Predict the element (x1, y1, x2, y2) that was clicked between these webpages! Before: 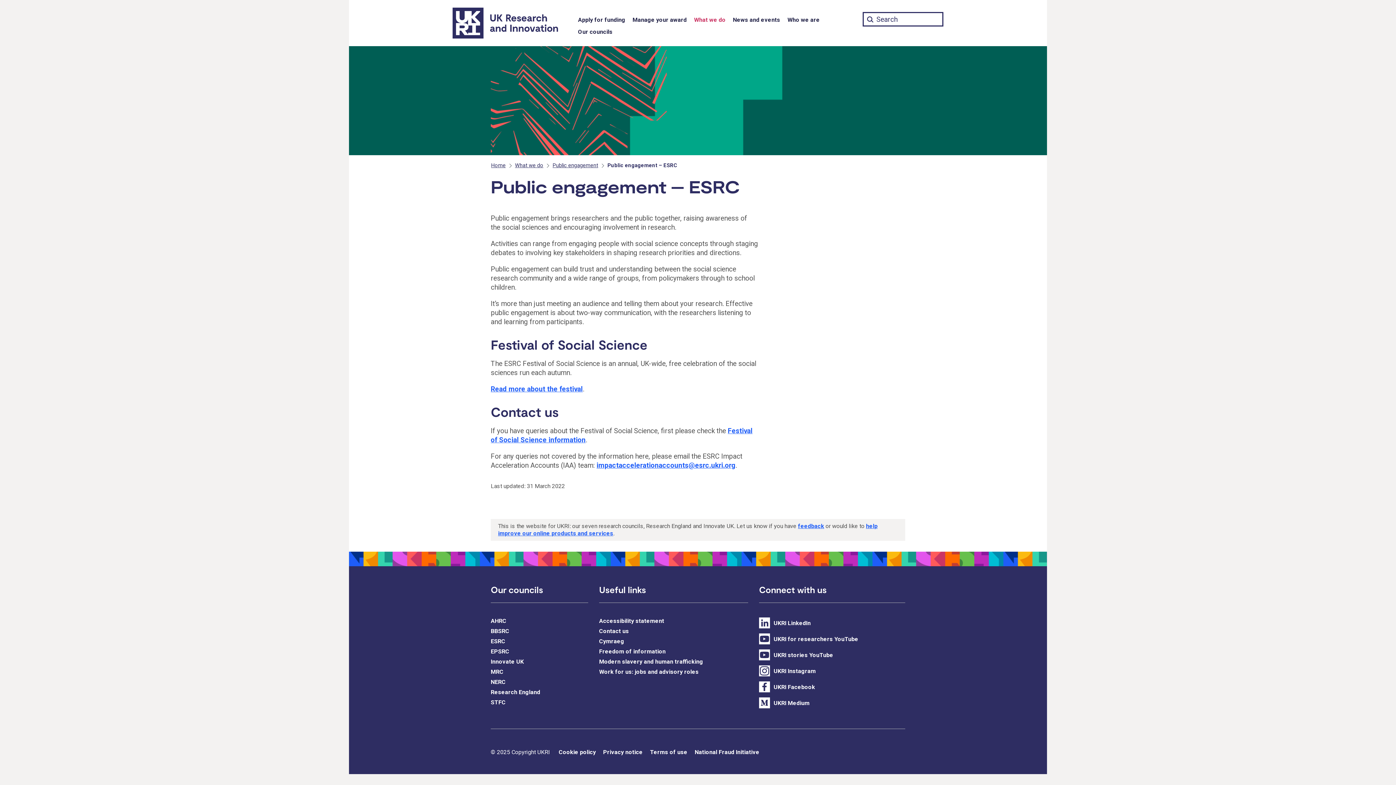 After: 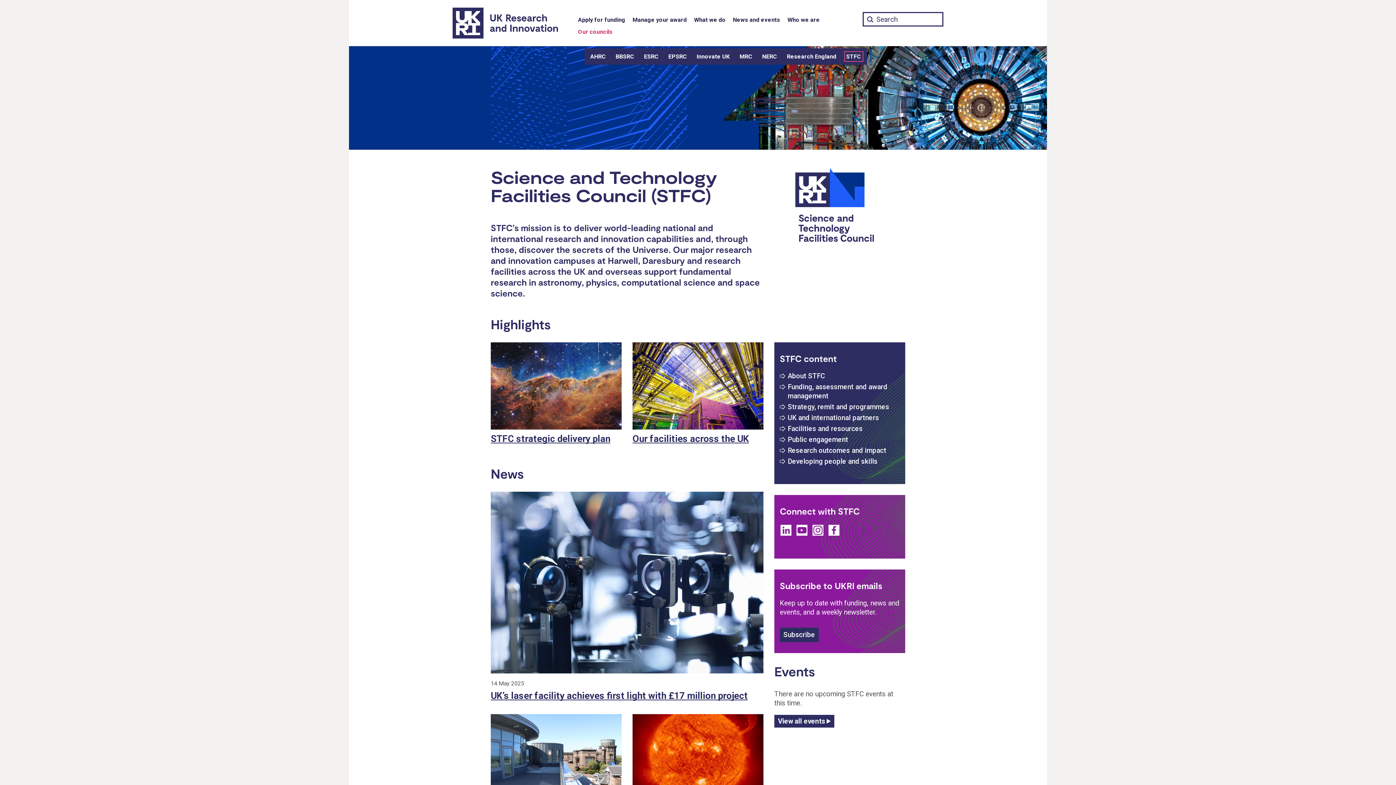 Action: label: STFC bbox: (490, 699, 505, 706)